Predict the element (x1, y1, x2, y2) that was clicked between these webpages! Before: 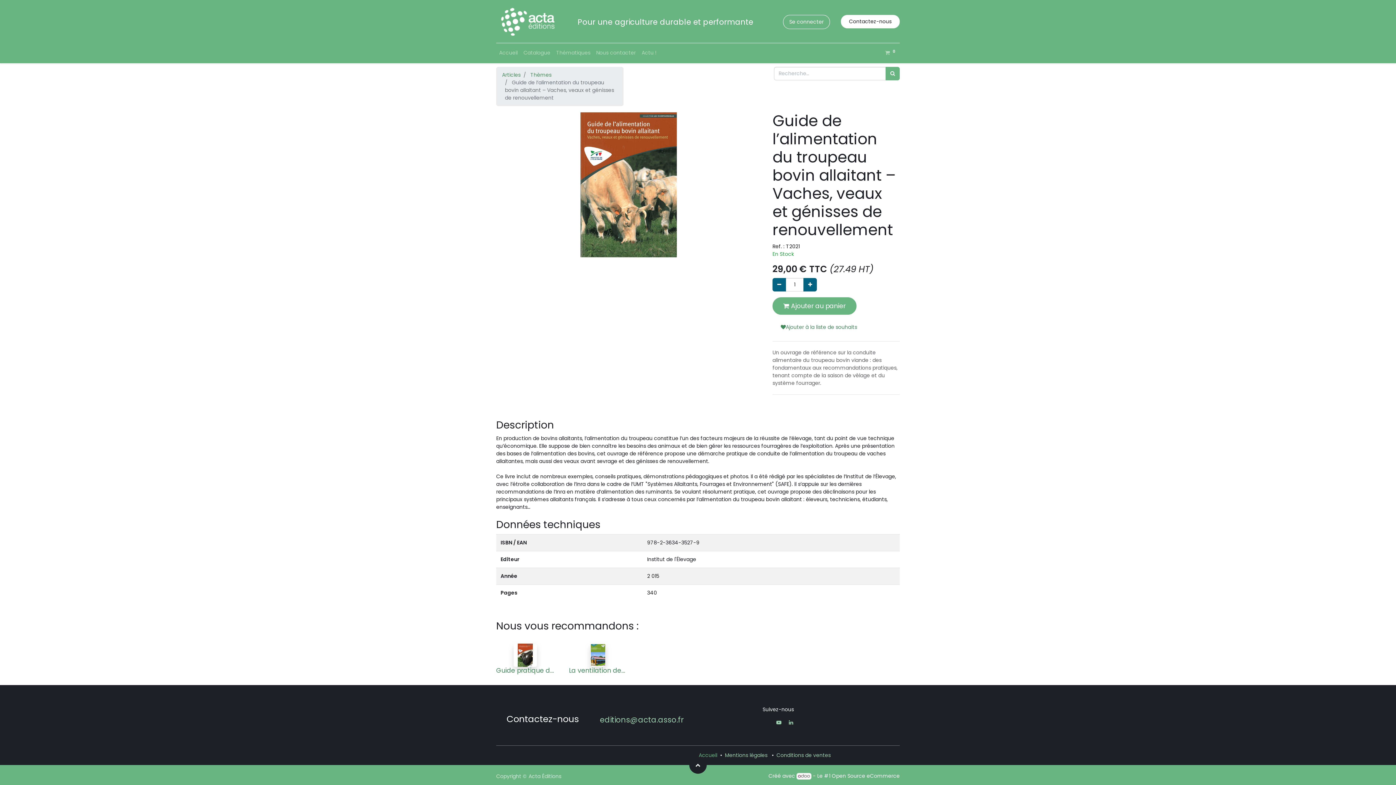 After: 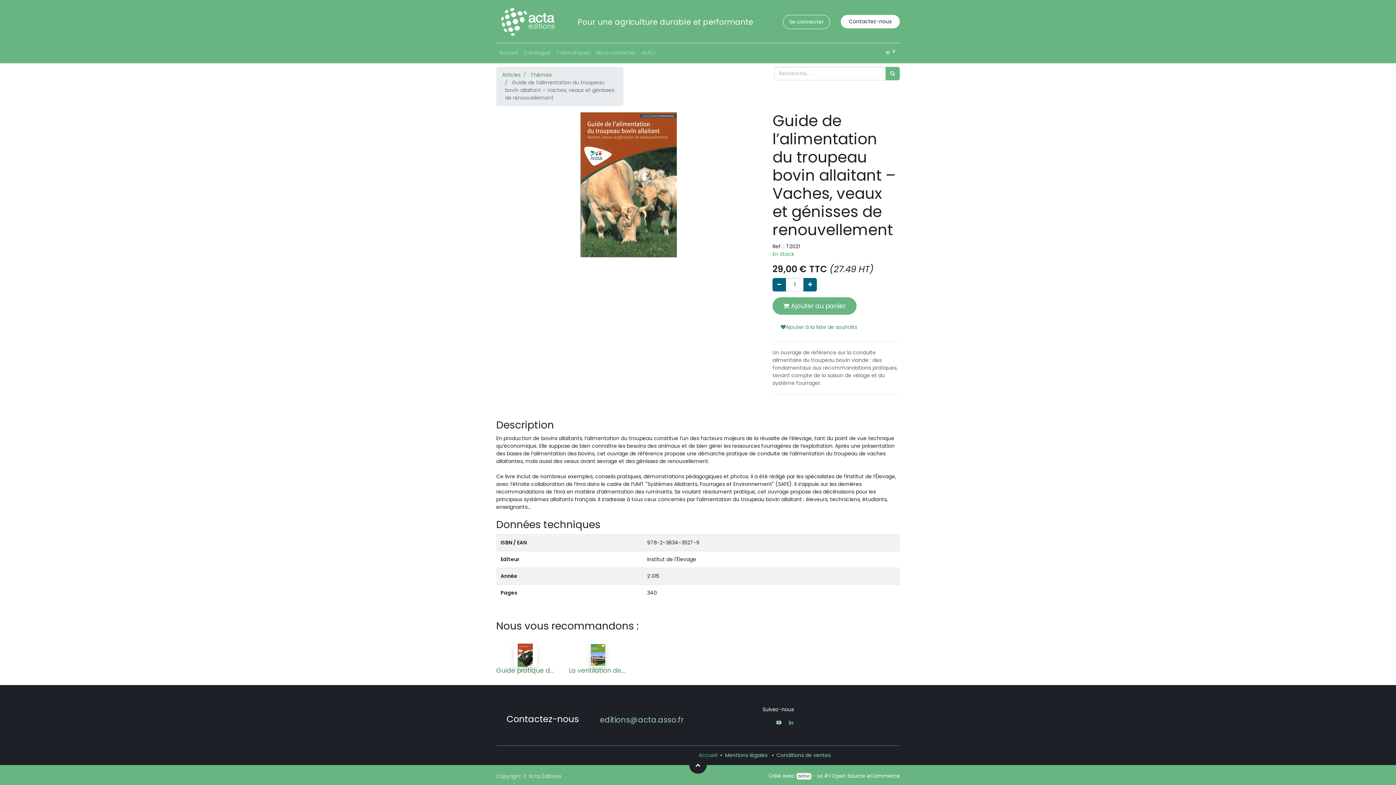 Action: bbox: (787, 718, 795, 727)